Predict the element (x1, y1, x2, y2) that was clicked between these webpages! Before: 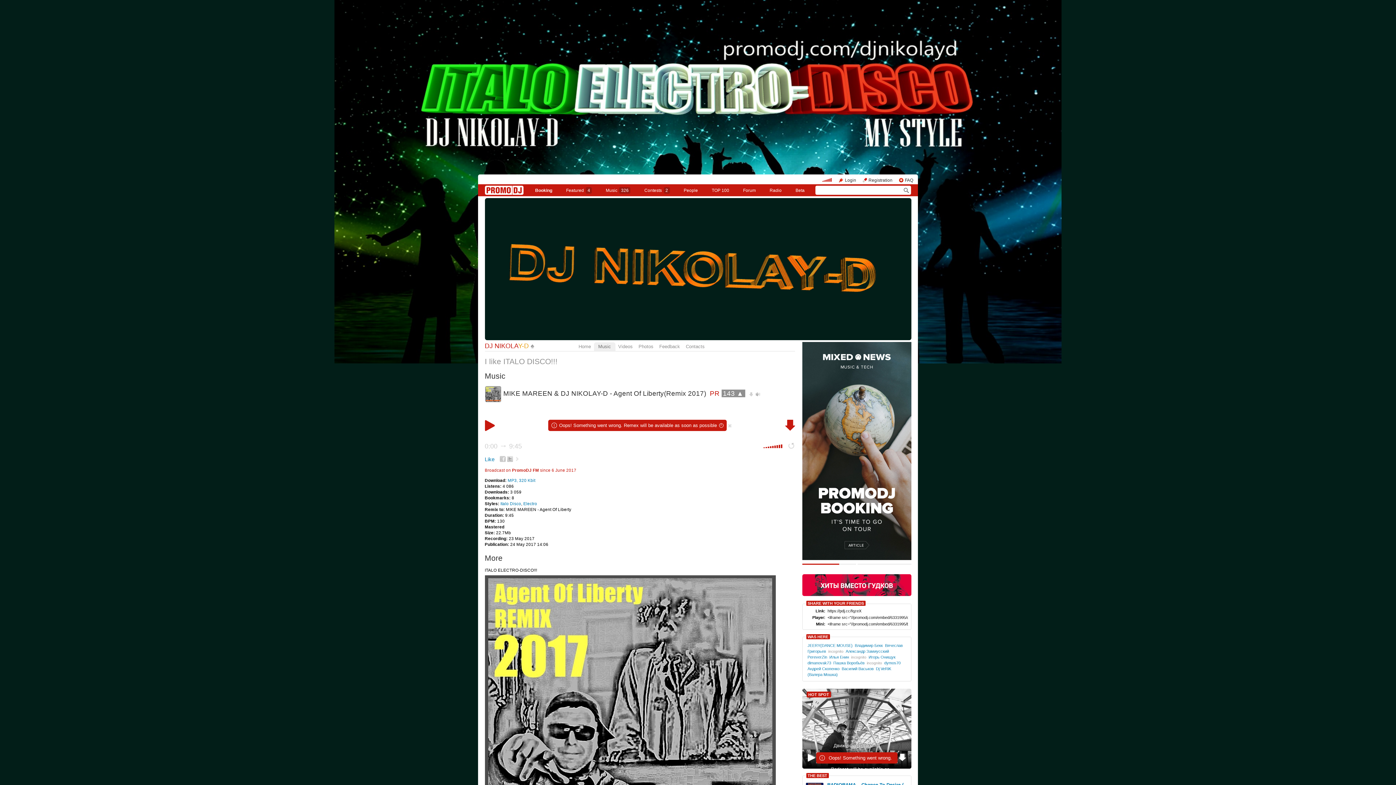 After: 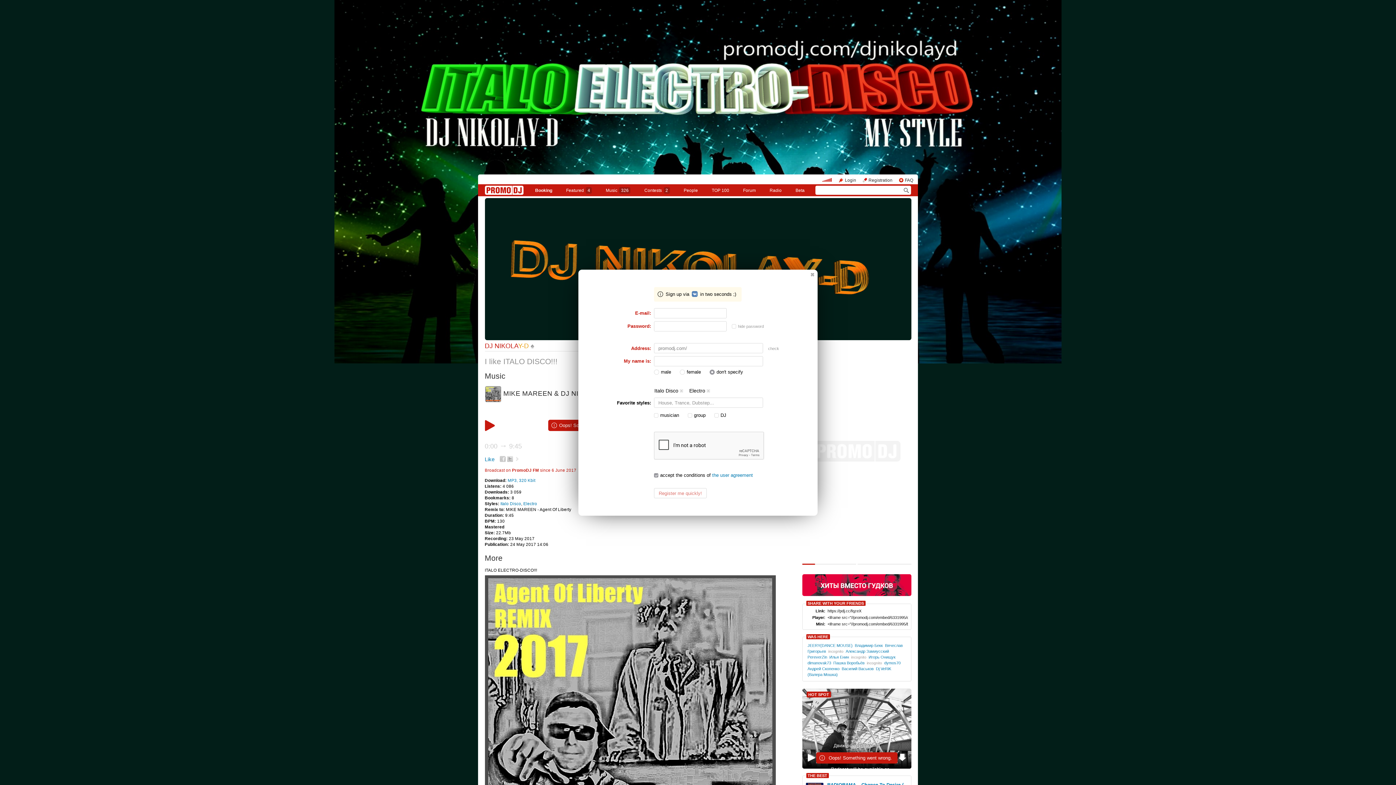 Action: bbox: (484, 456, 494, 463) label: Like